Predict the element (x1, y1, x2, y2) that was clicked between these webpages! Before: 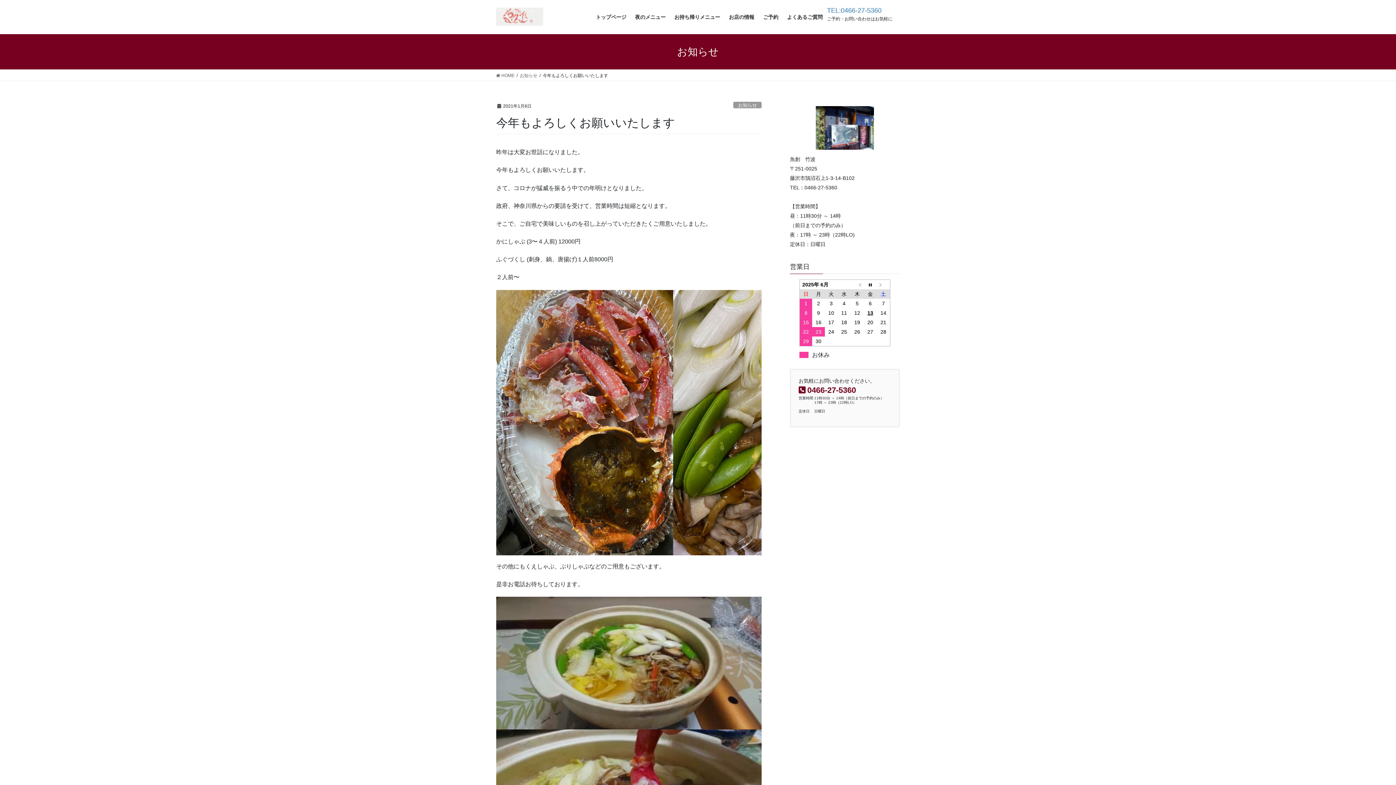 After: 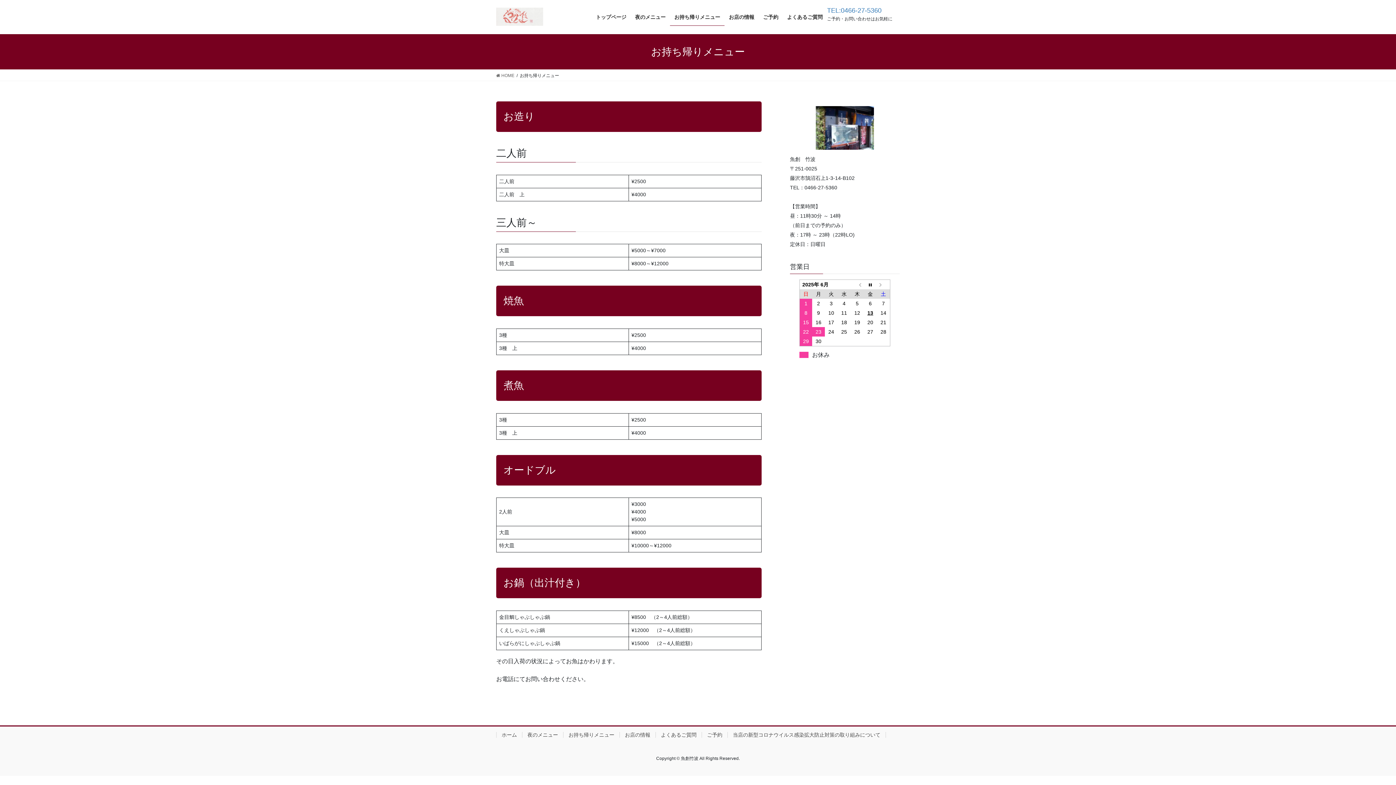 Action: bbox: (670, 8, 724, 25) label: お持ち帰りメニュー